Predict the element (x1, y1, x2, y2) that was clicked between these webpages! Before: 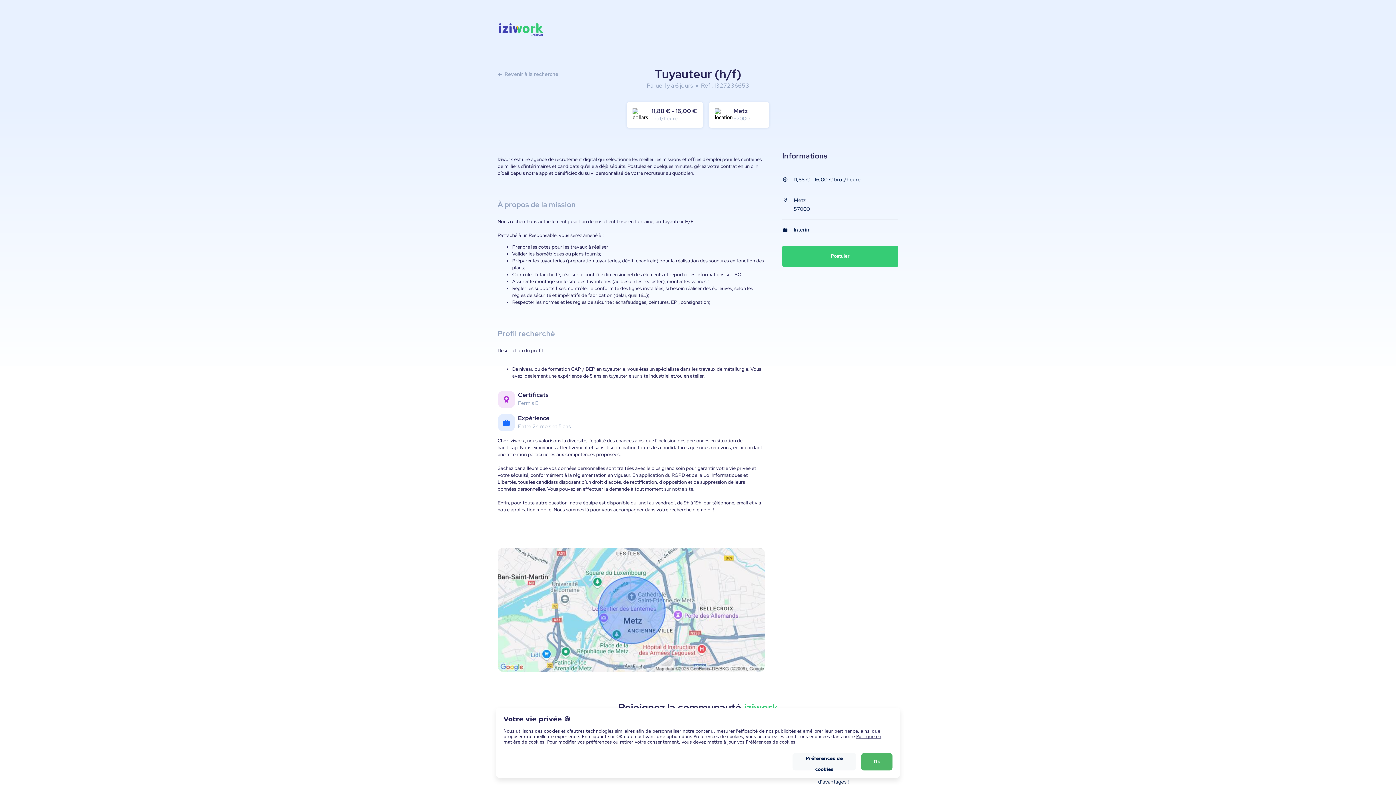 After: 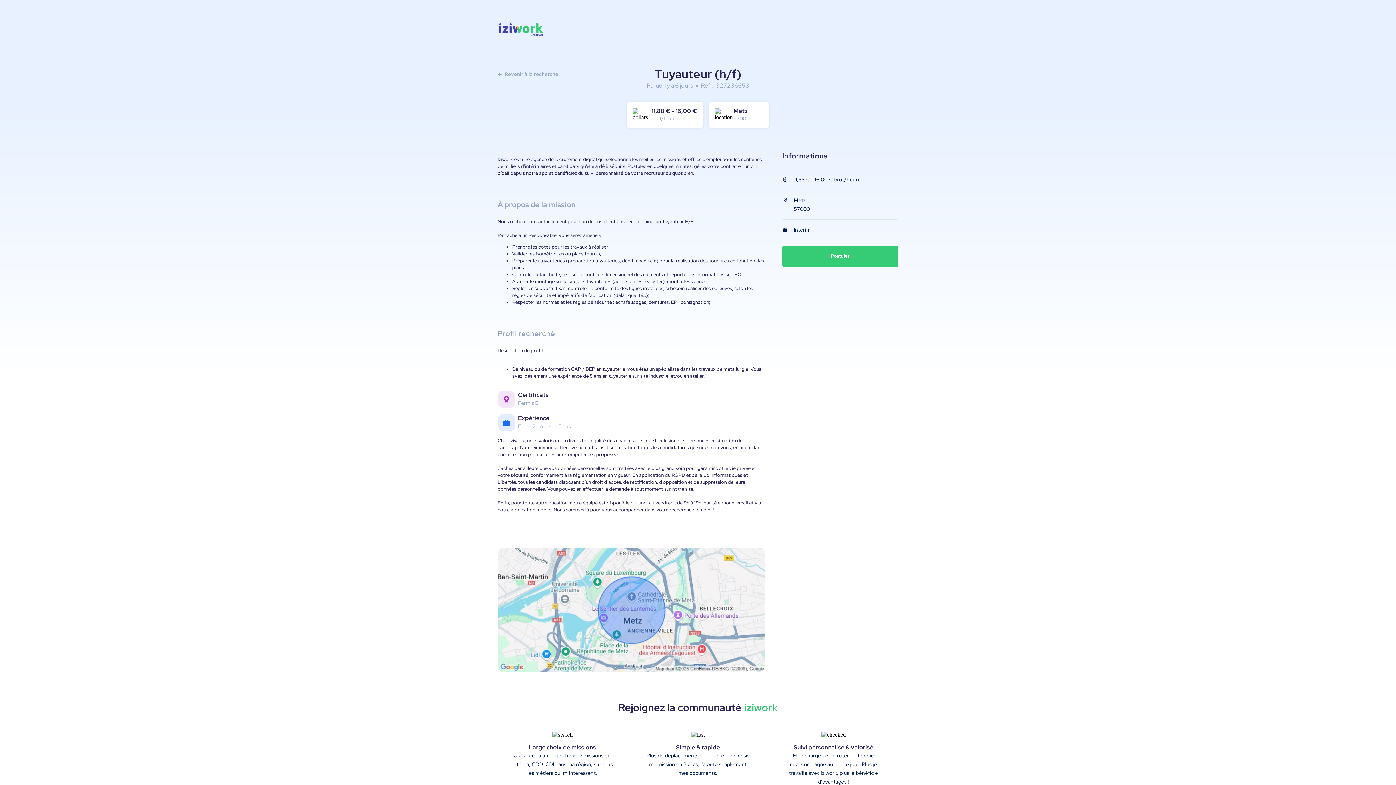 Action: bbox: (861, 753, 892, 770) label: Ok